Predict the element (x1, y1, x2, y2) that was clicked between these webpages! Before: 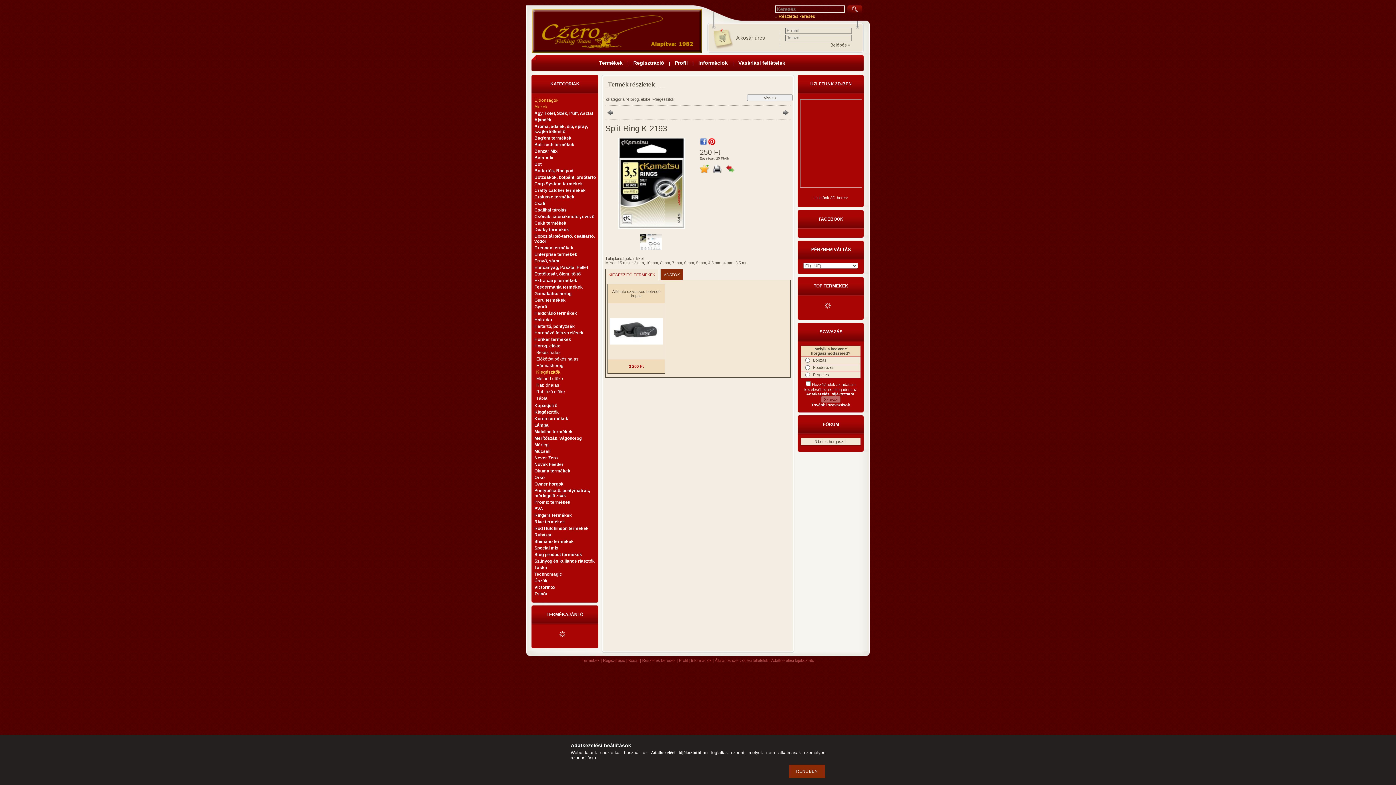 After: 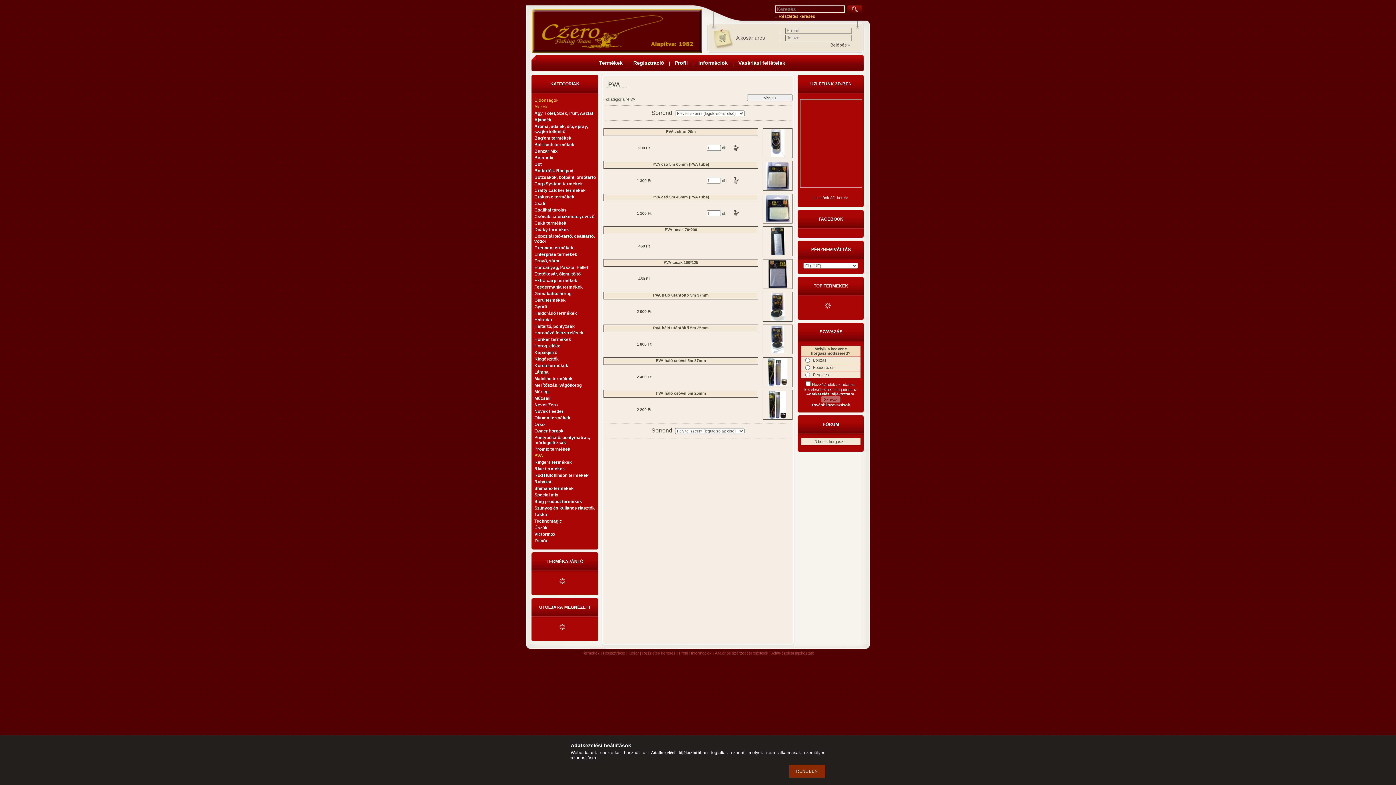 Action: bbox: (534, 506, 543, 511) label: PVA